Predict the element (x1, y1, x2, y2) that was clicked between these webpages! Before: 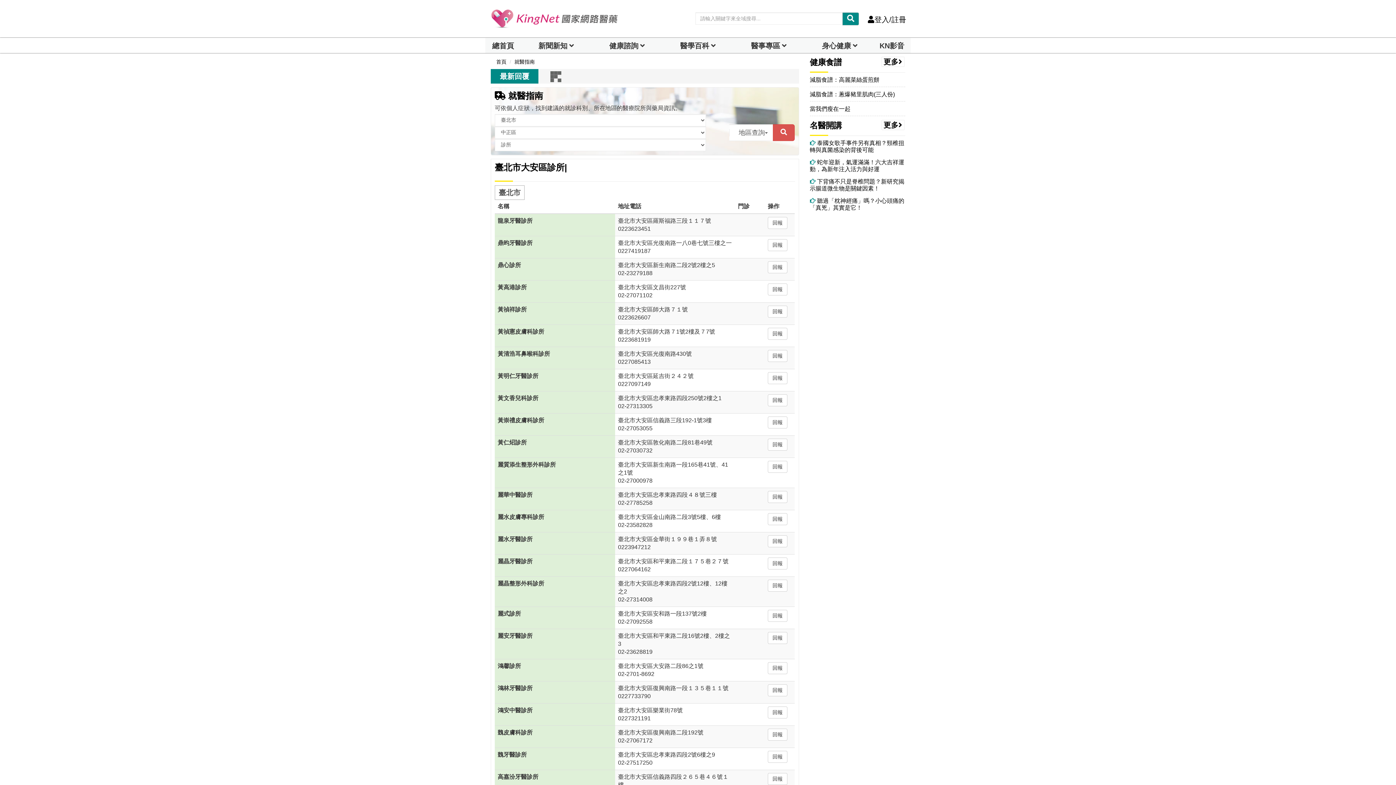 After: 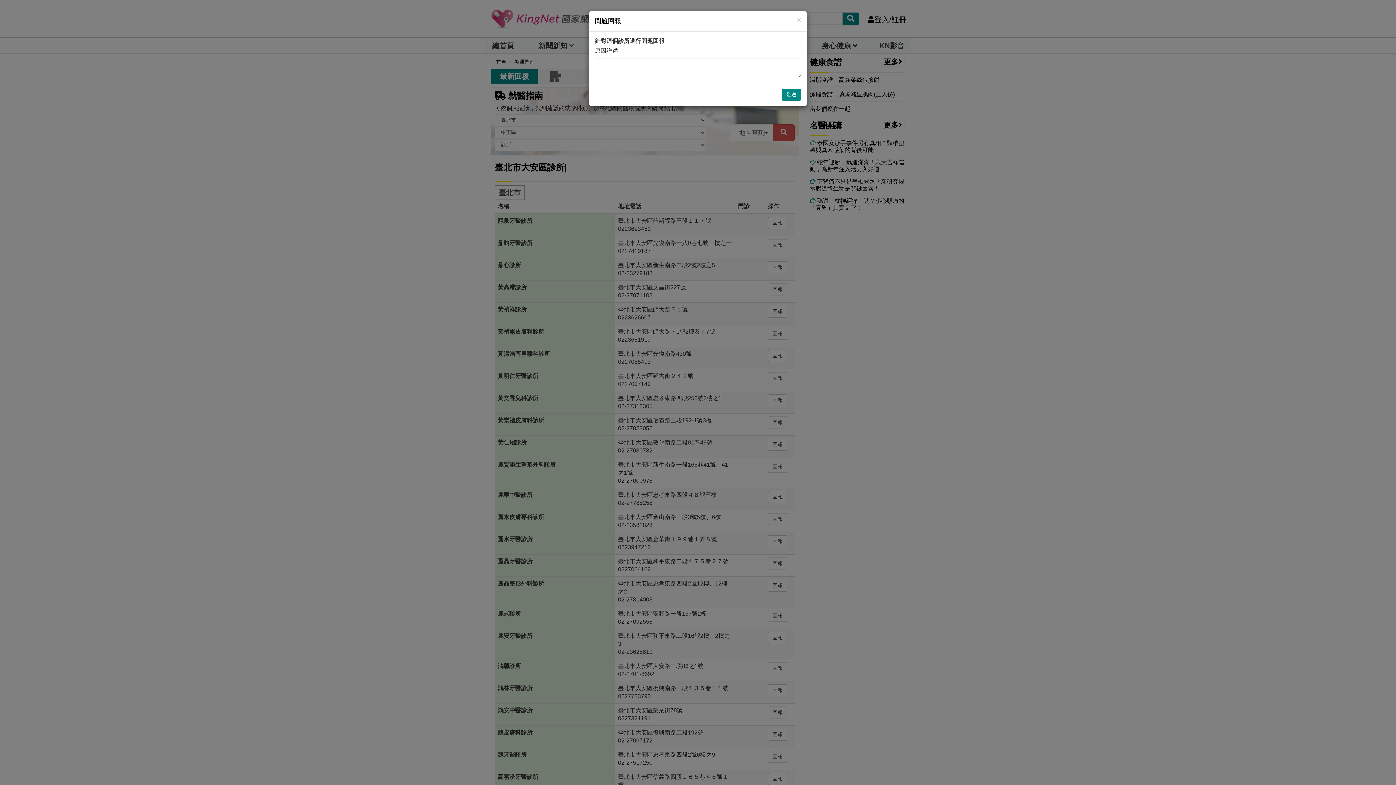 Action: bbox: (768, 580, 787, 592) label: 回報